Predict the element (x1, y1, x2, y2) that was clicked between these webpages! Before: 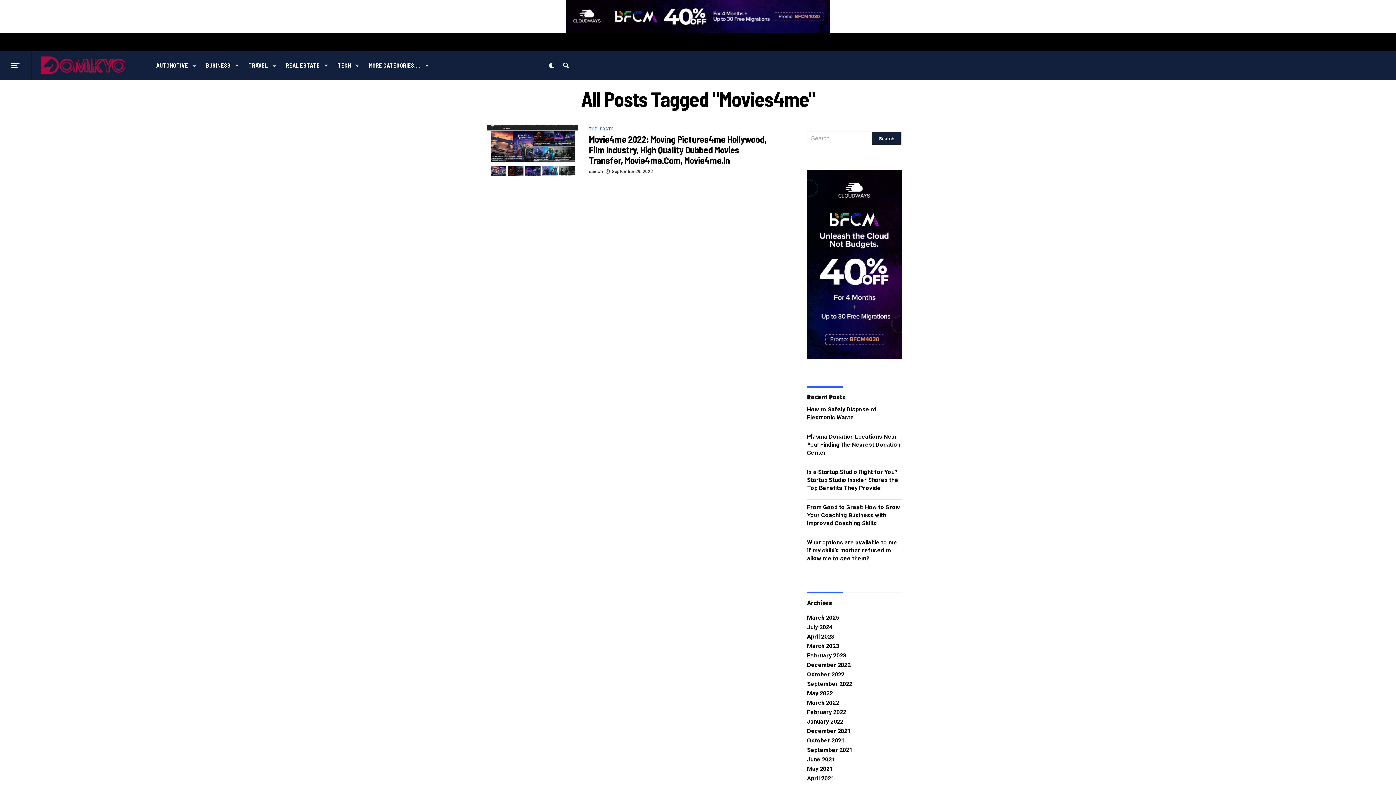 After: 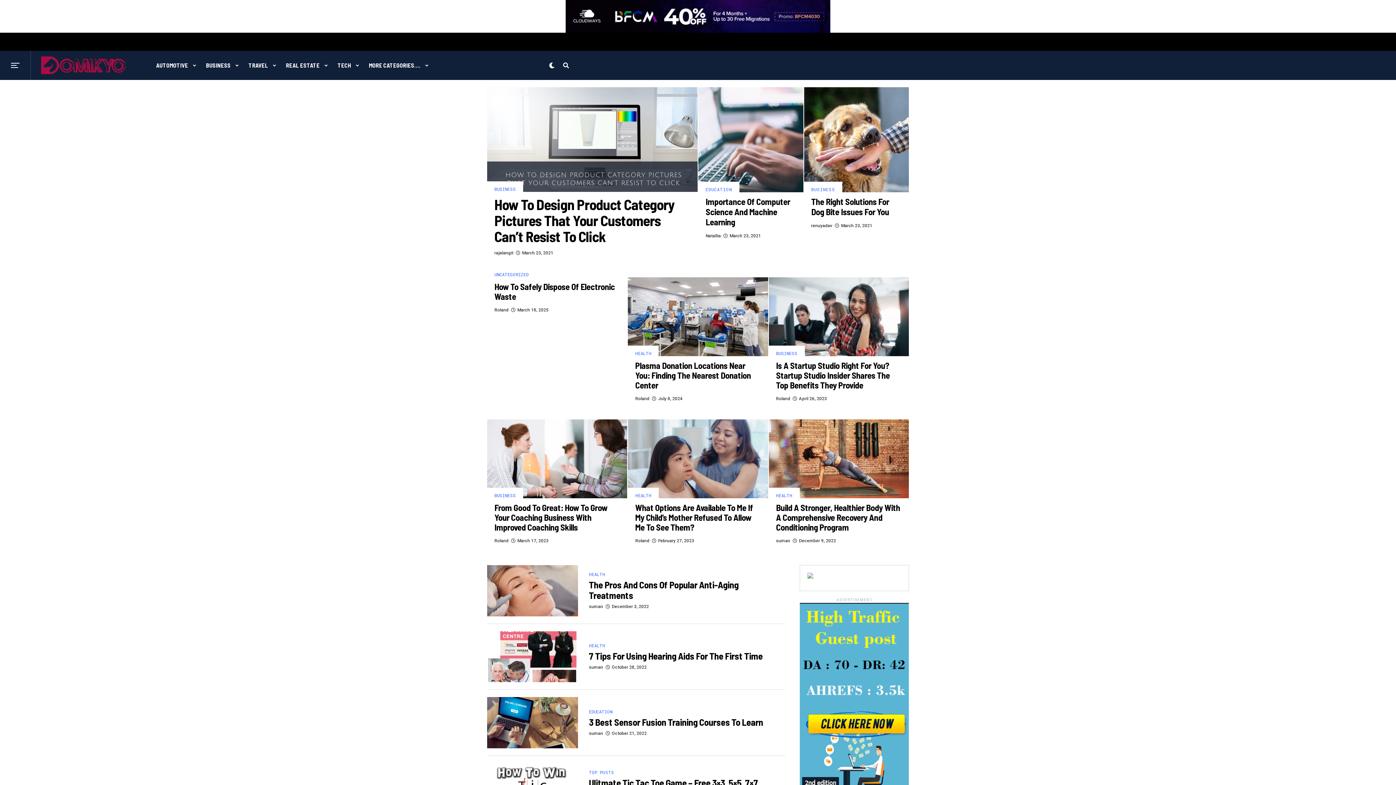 Action: label: March 2022 bbox: (807, 699, 839, 706)